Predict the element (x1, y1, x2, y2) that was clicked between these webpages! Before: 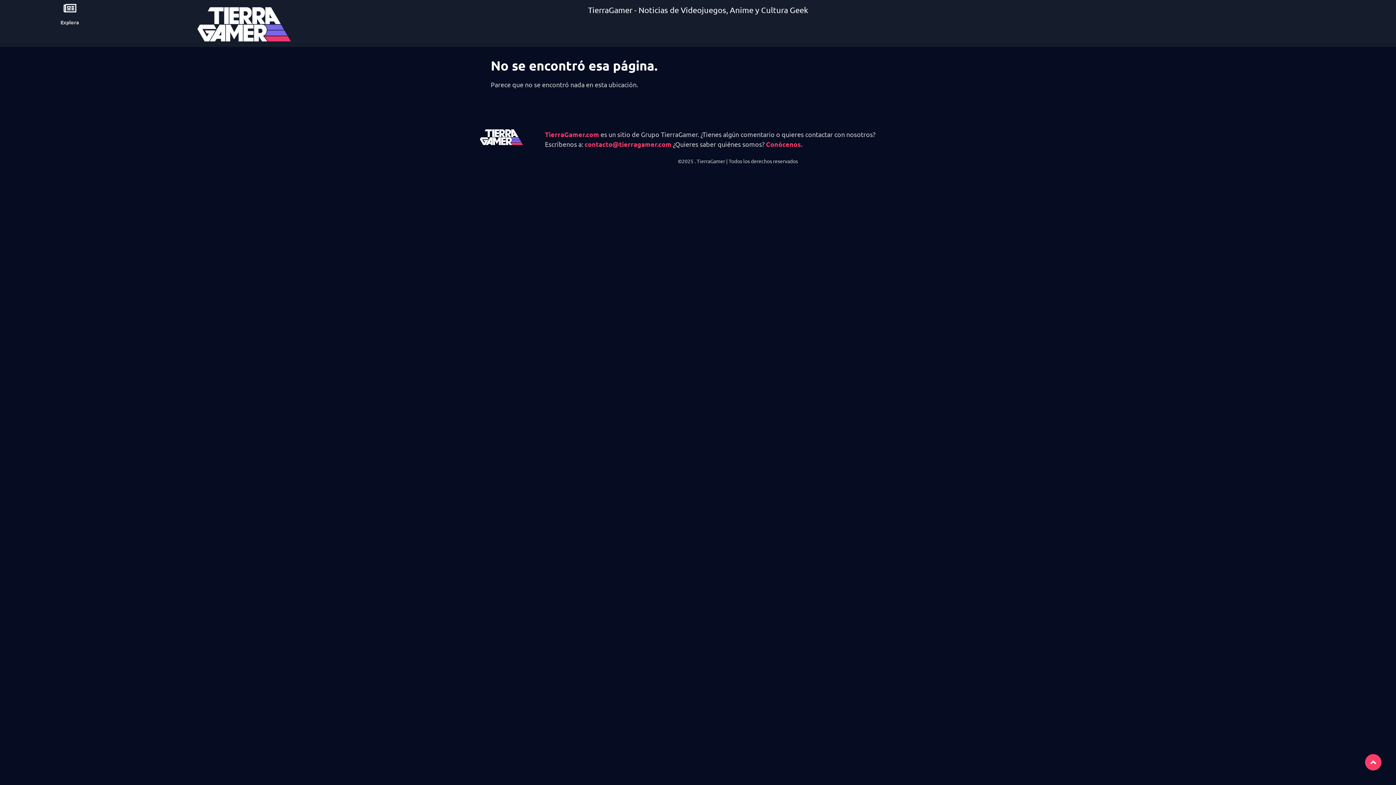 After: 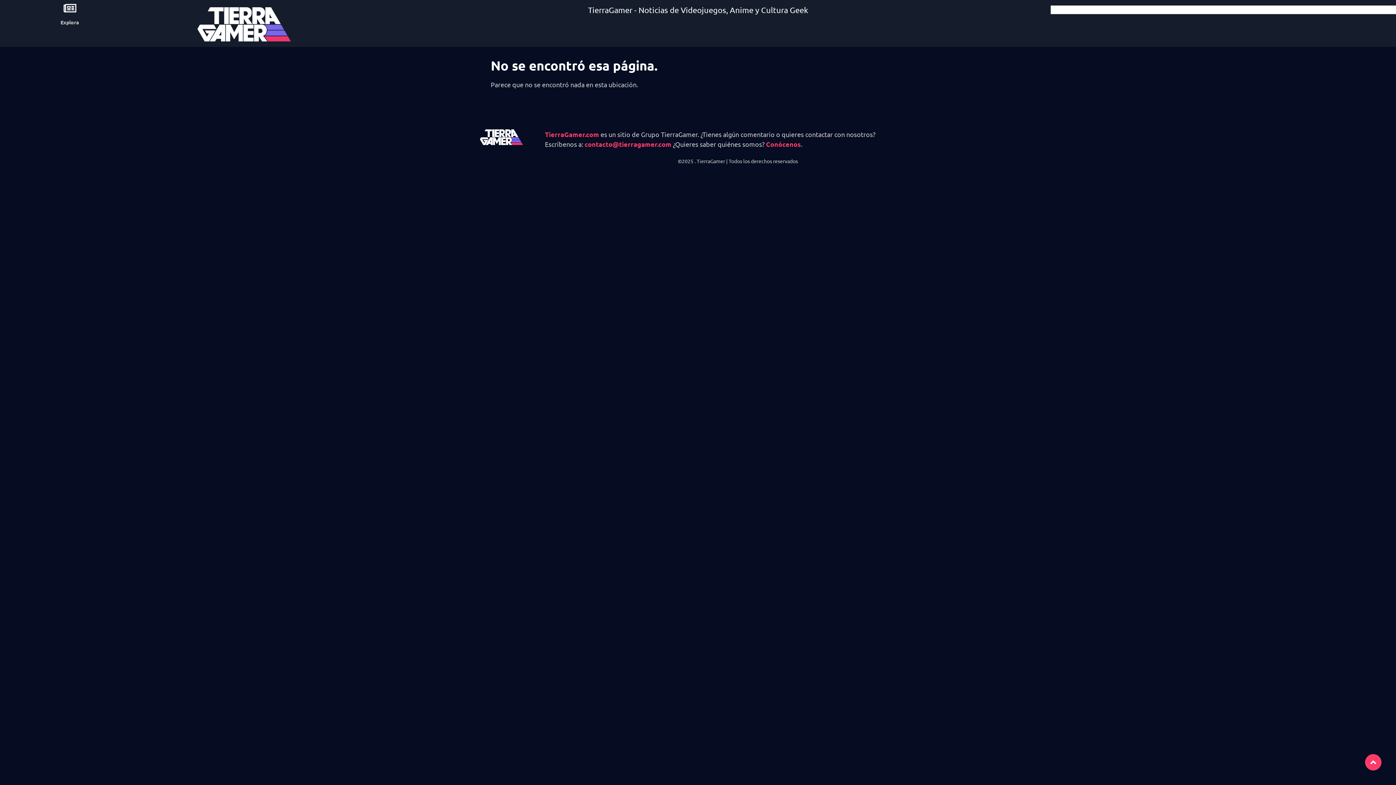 Action: label: contacto@tierragamer.com bbox: (584, 139, 671, 148)